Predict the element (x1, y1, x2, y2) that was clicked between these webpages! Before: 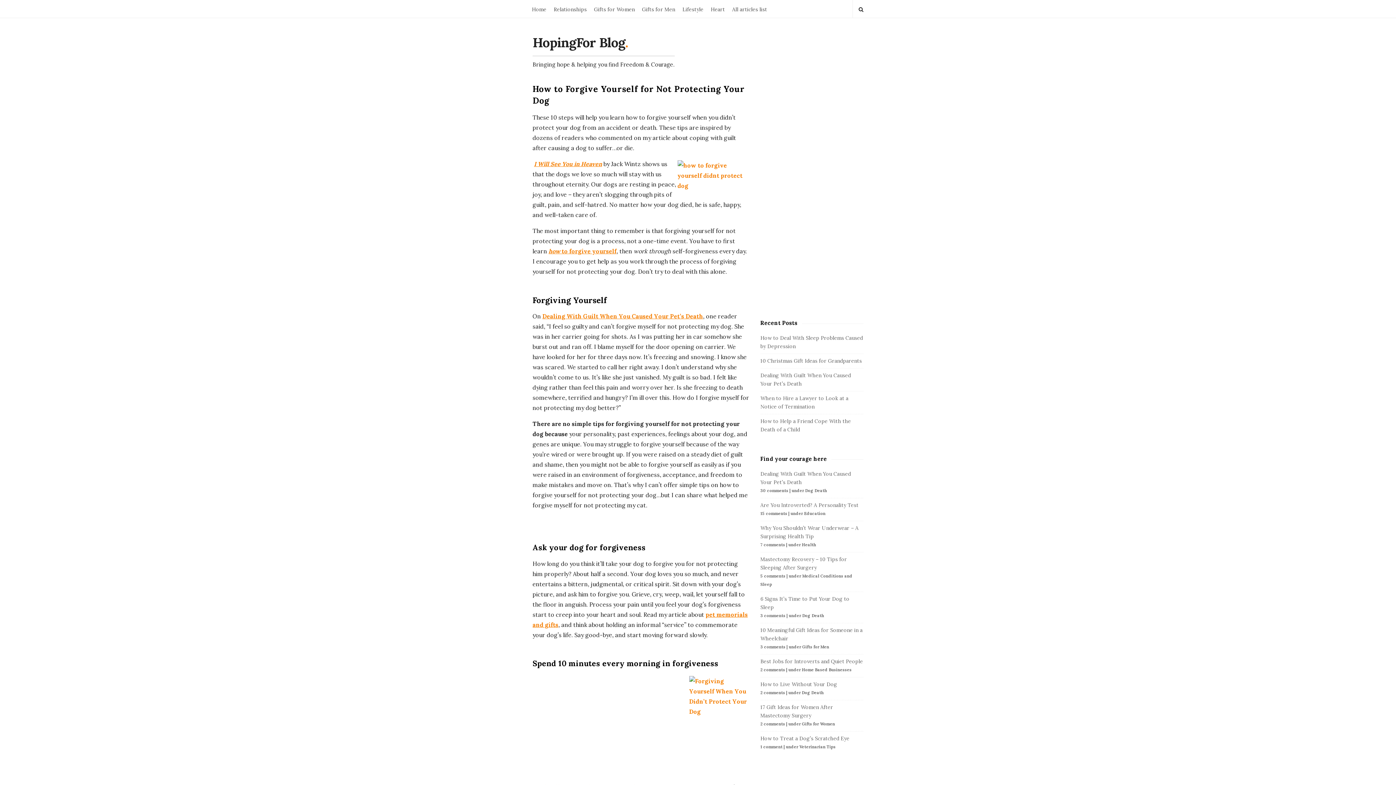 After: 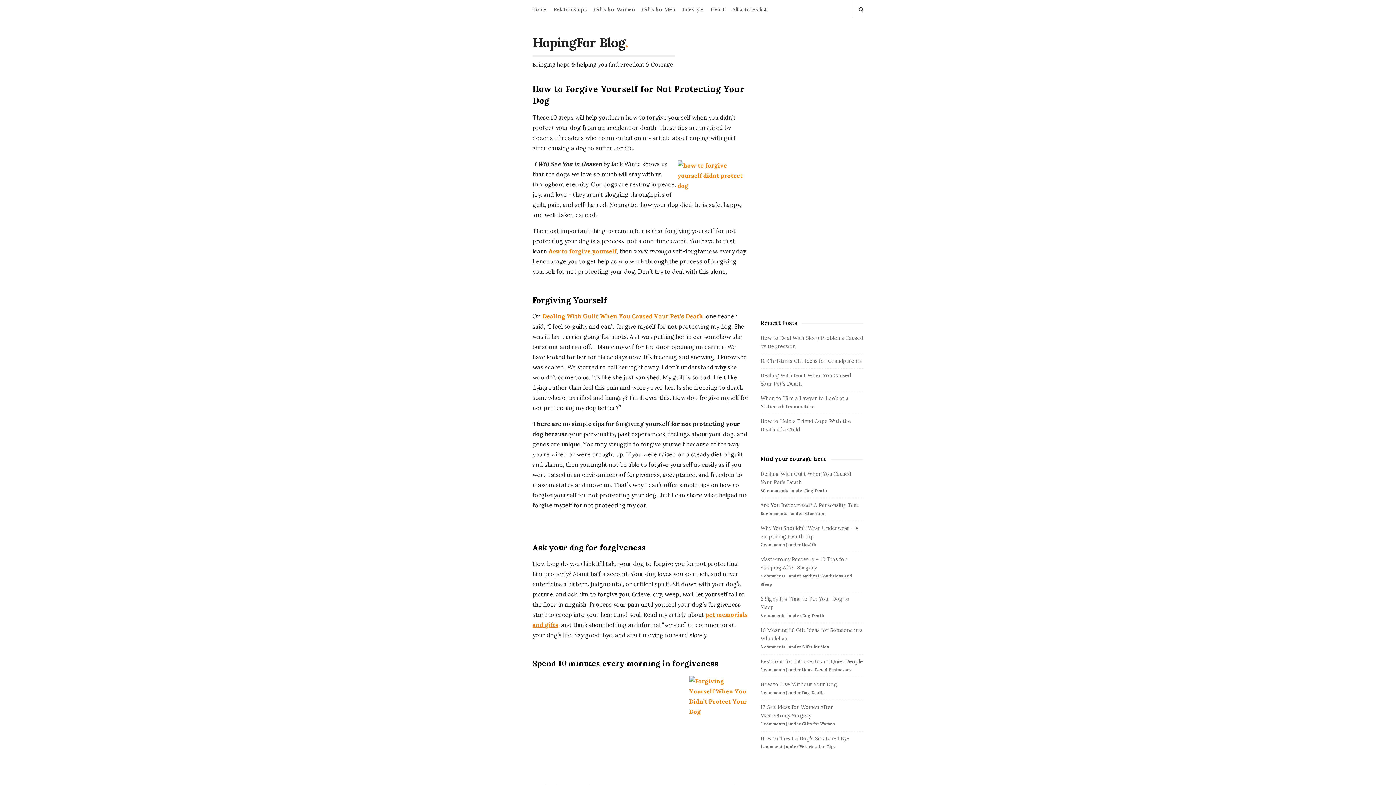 Action: bbox: (534, 160, 602, 167) label: I Will See You in Heaven